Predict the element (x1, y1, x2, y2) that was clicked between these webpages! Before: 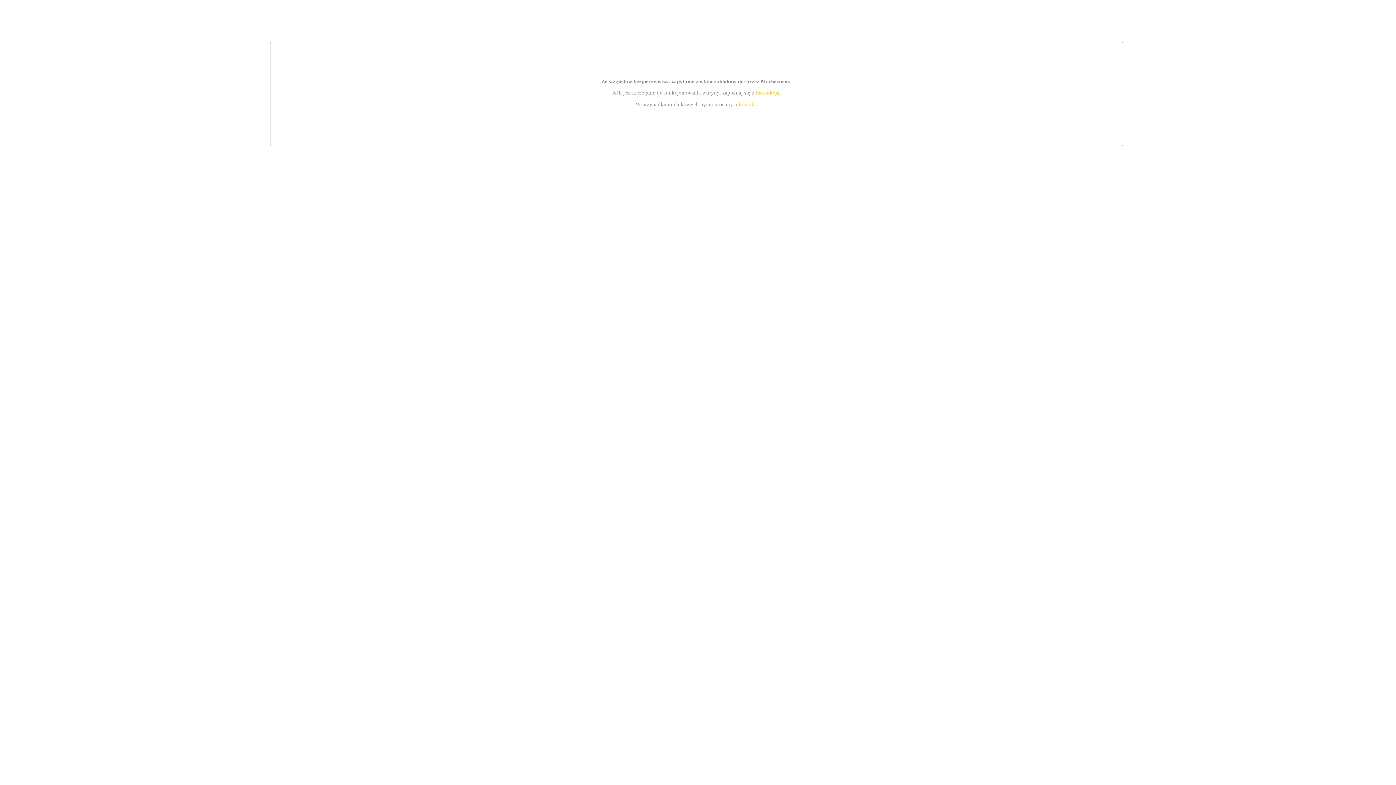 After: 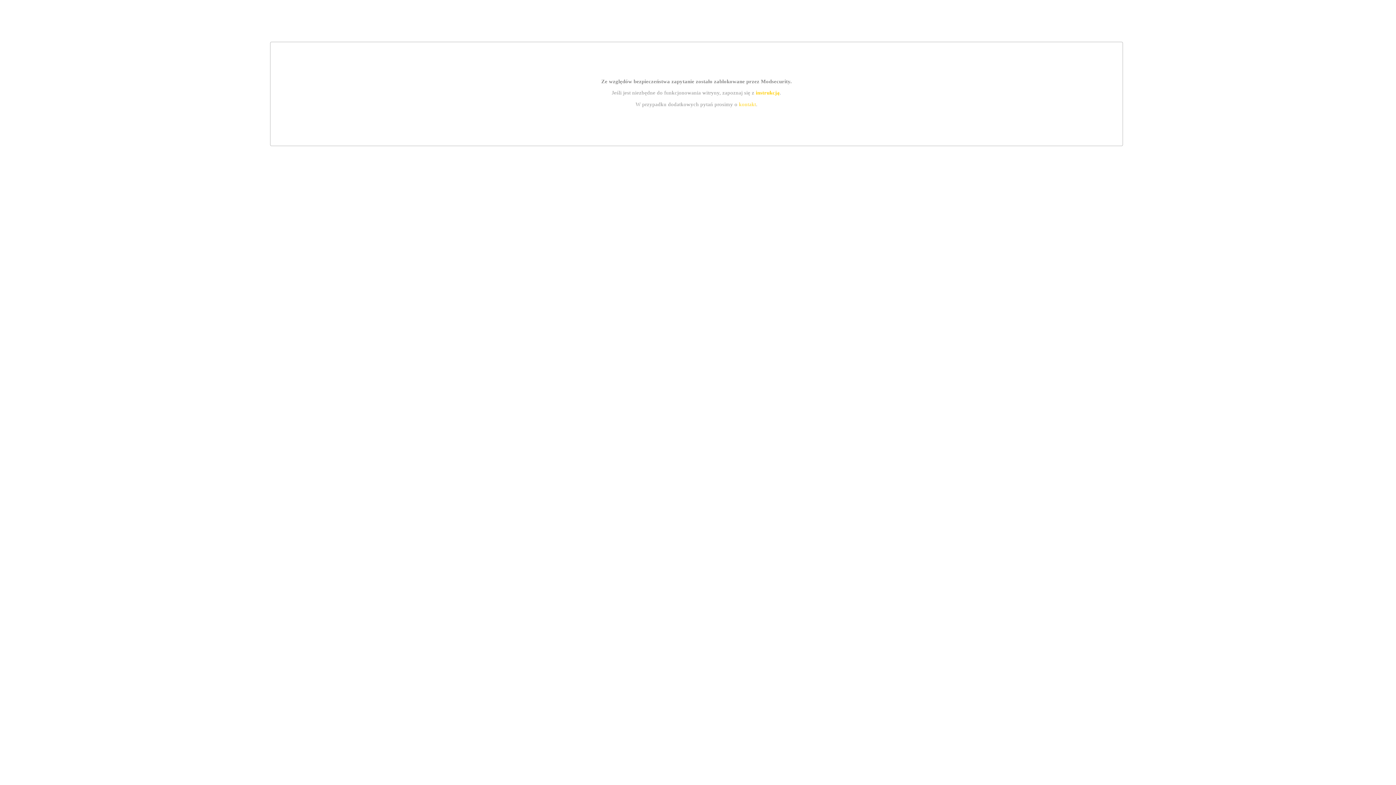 Action: bbox: (755, 89, 779, 95) label: instrukcją